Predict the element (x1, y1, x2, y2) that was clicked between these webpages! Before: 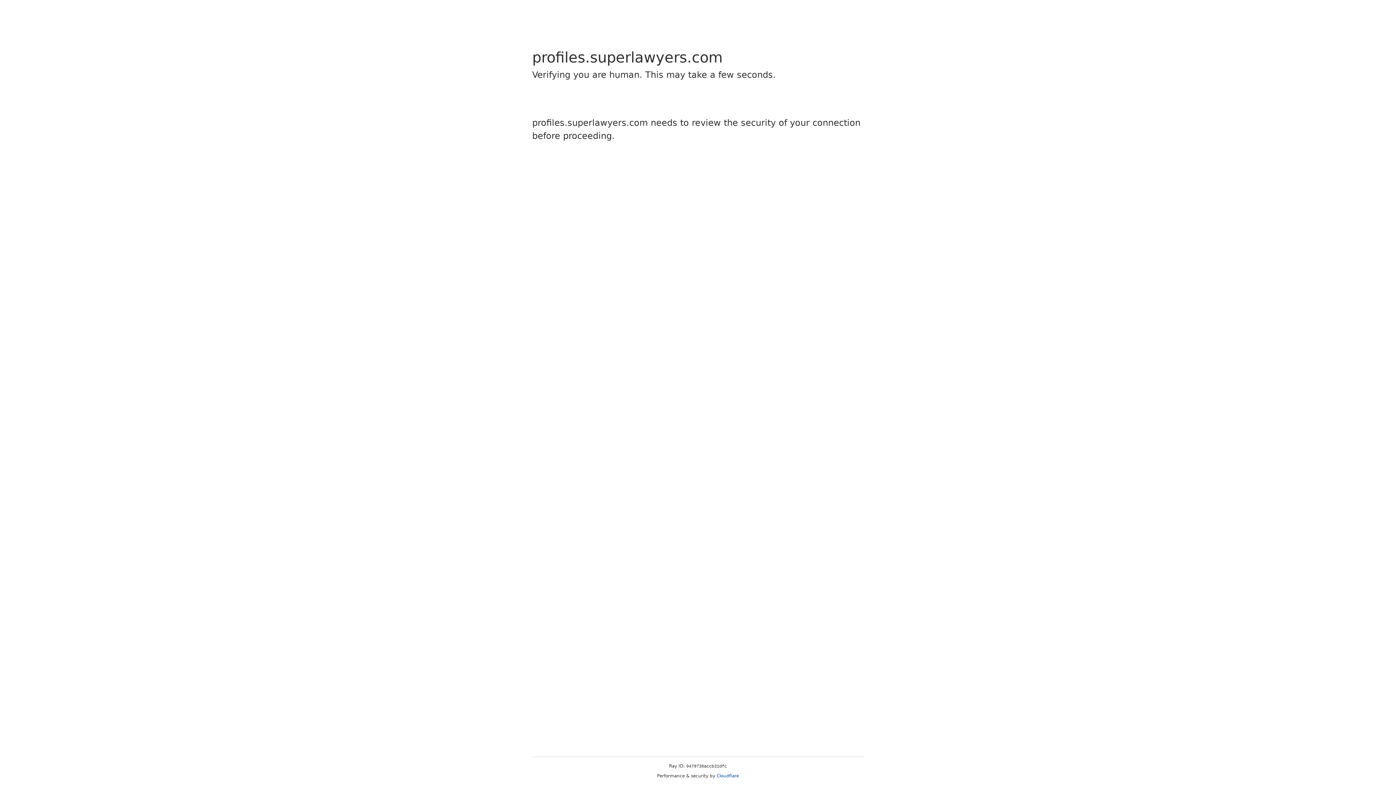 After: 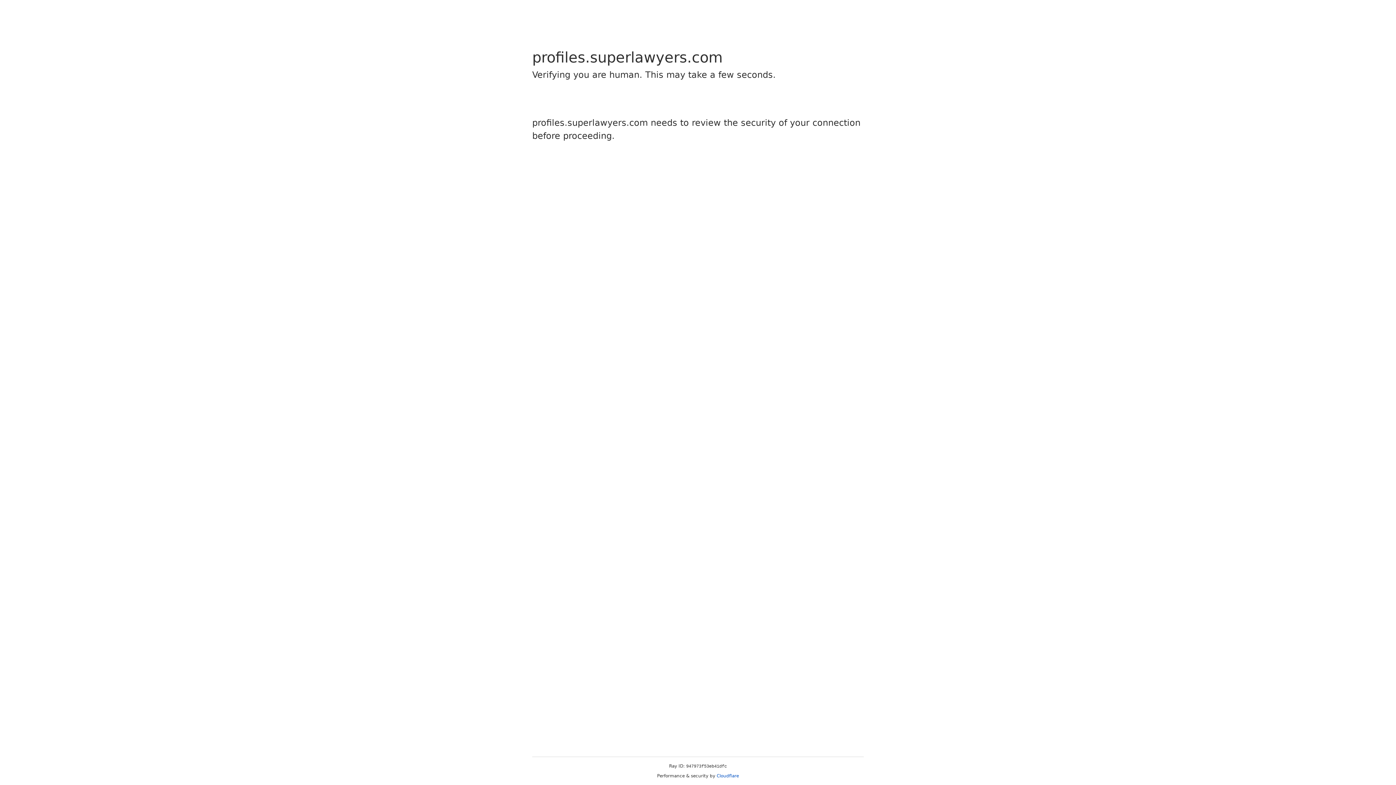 Action: bbox: (716, 773, 739, 778) label: Cloudflare